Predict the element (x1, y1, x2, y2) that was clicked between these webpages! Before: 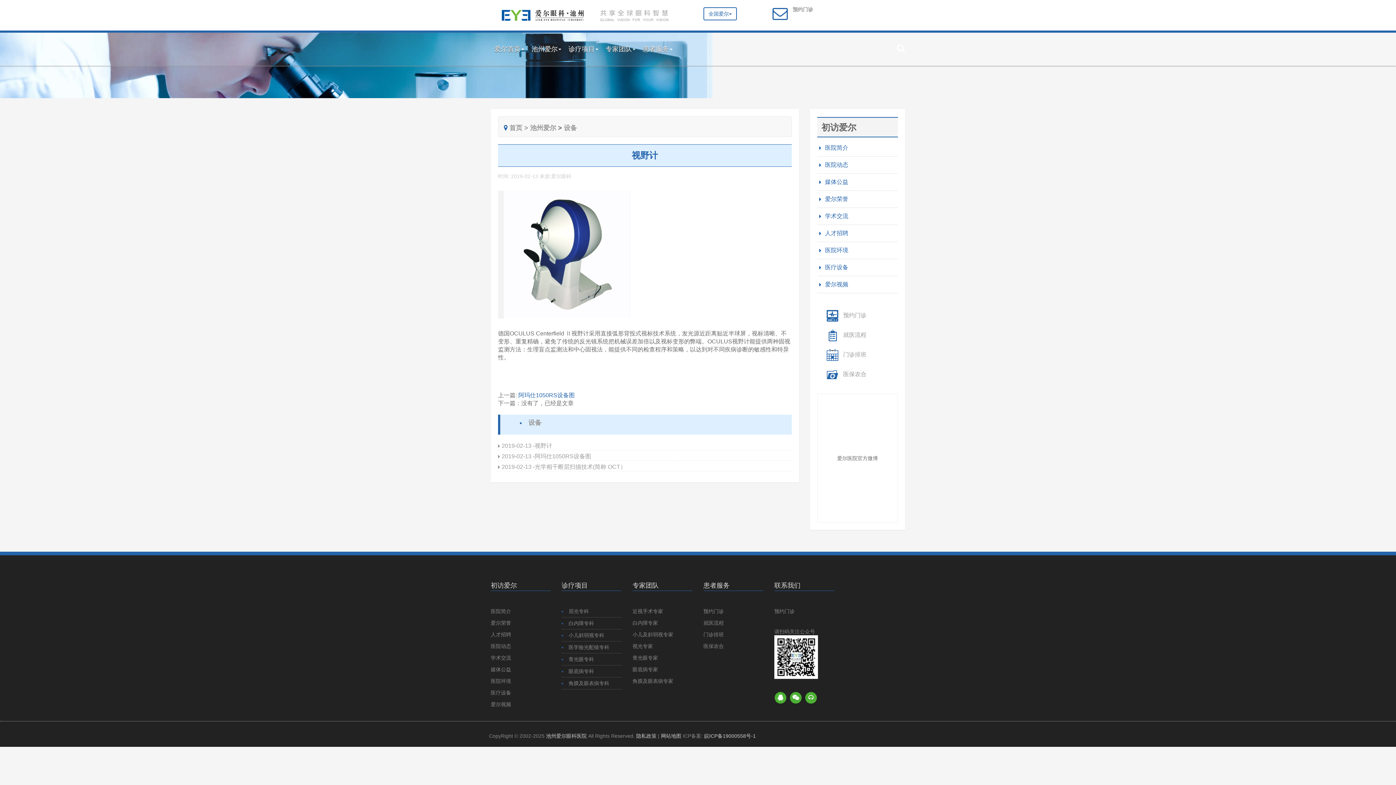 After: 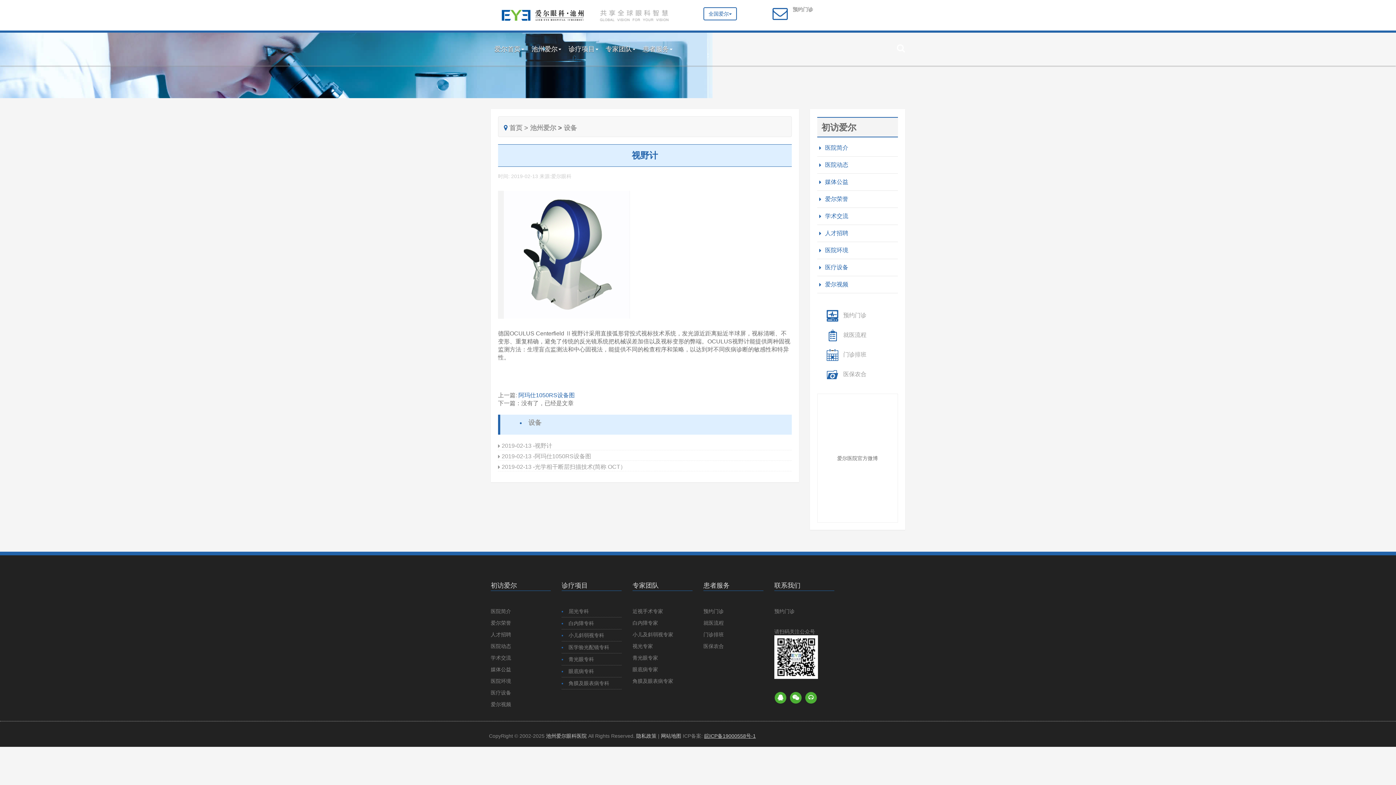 Action: label: 皖ICP备19000558号-1 bbox: (704, 733, 756, 739)